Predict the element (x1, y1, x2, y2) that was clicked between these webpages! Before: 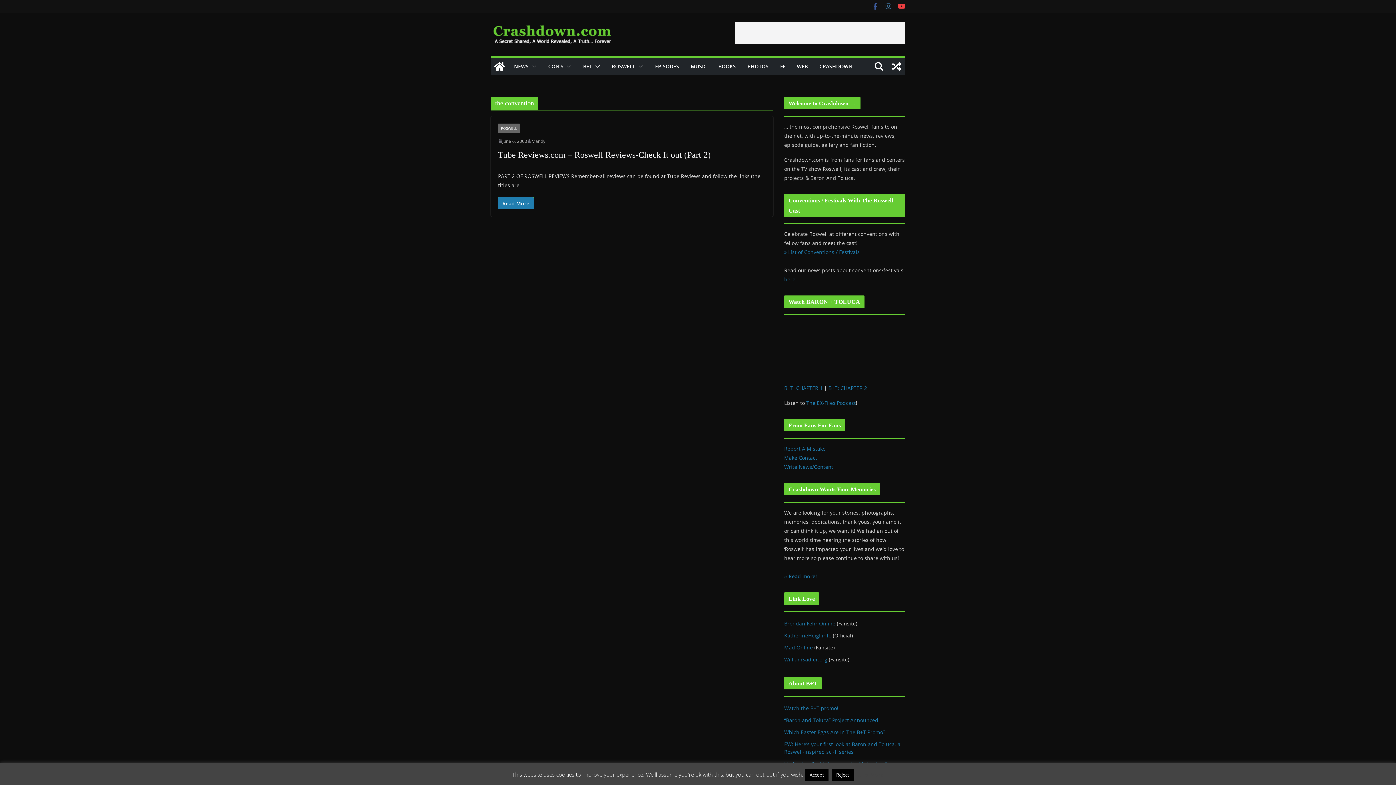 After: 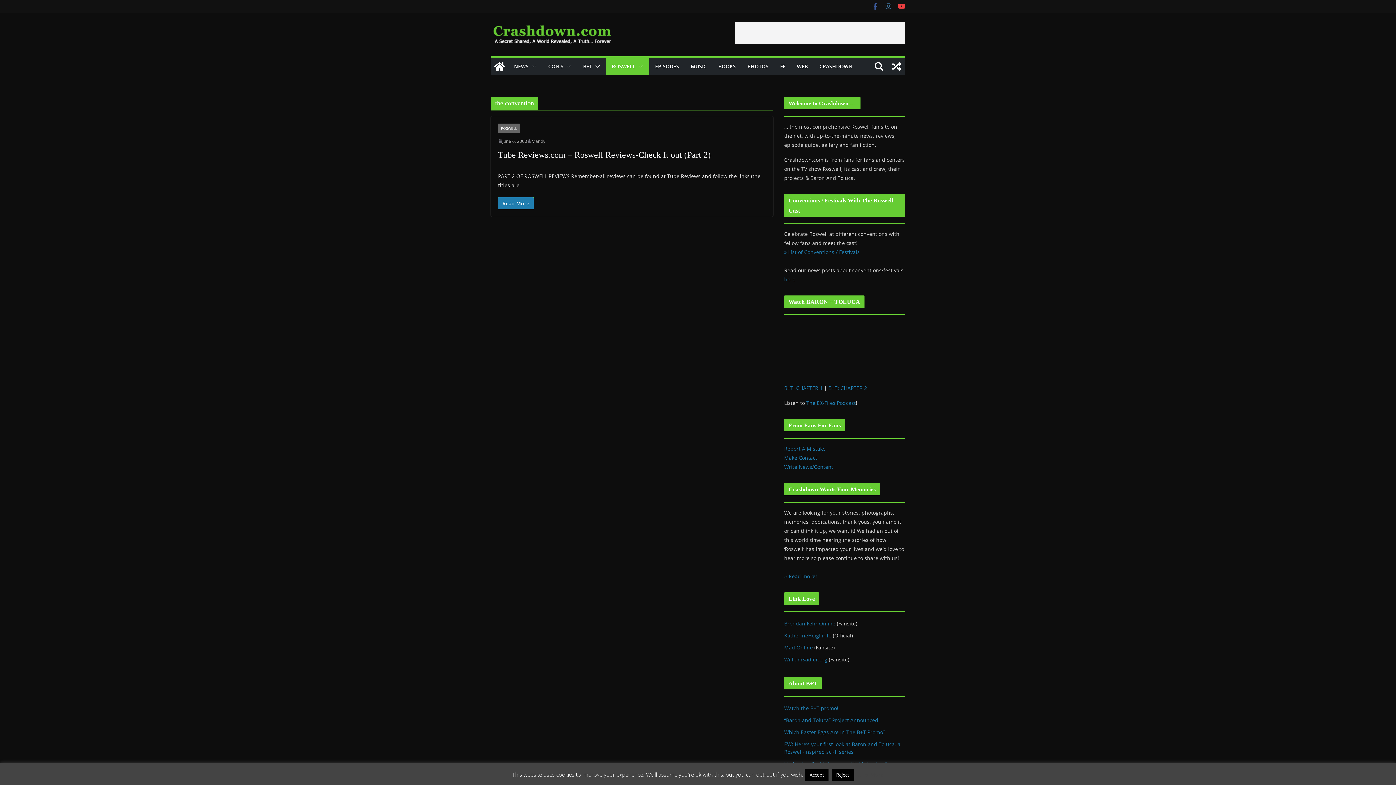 Action: bbox: (635, 61, 643, 71)